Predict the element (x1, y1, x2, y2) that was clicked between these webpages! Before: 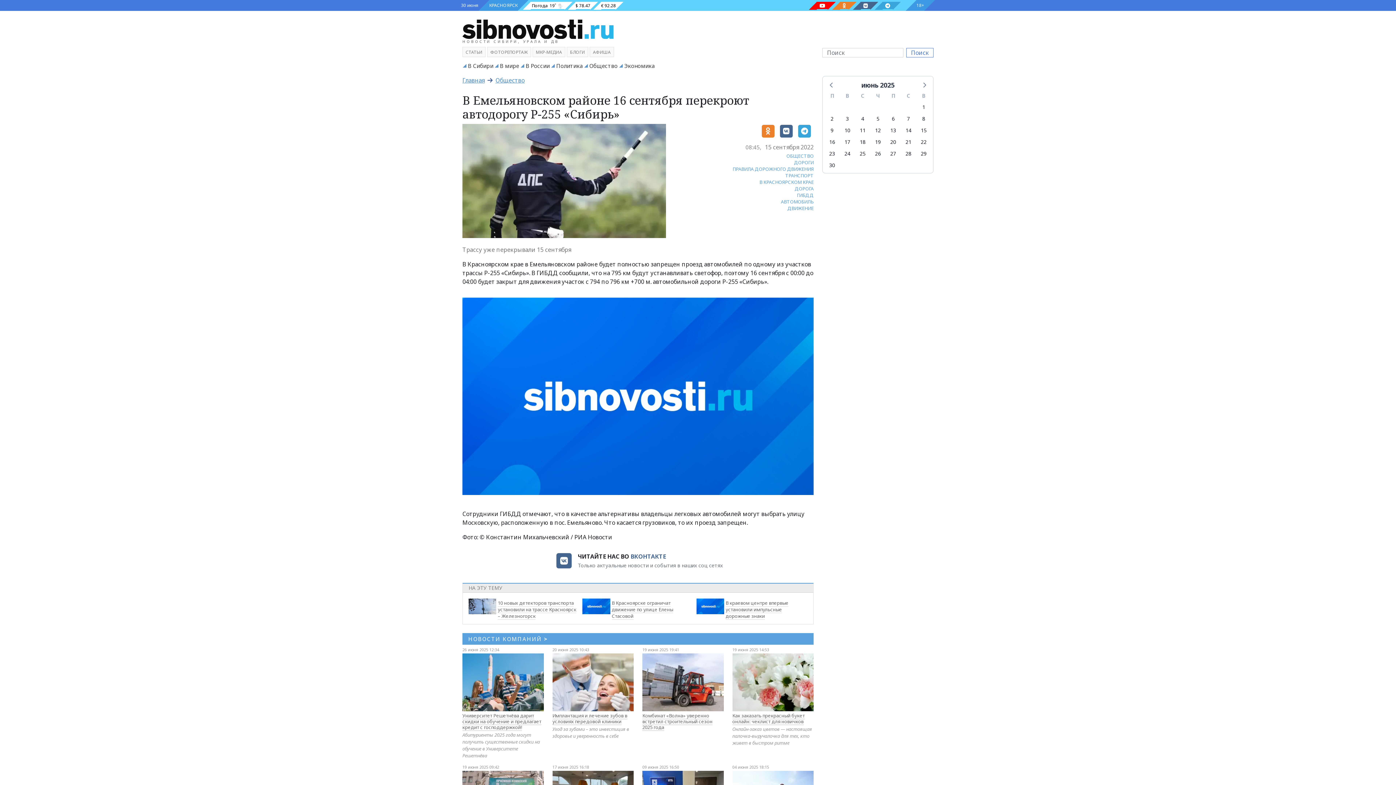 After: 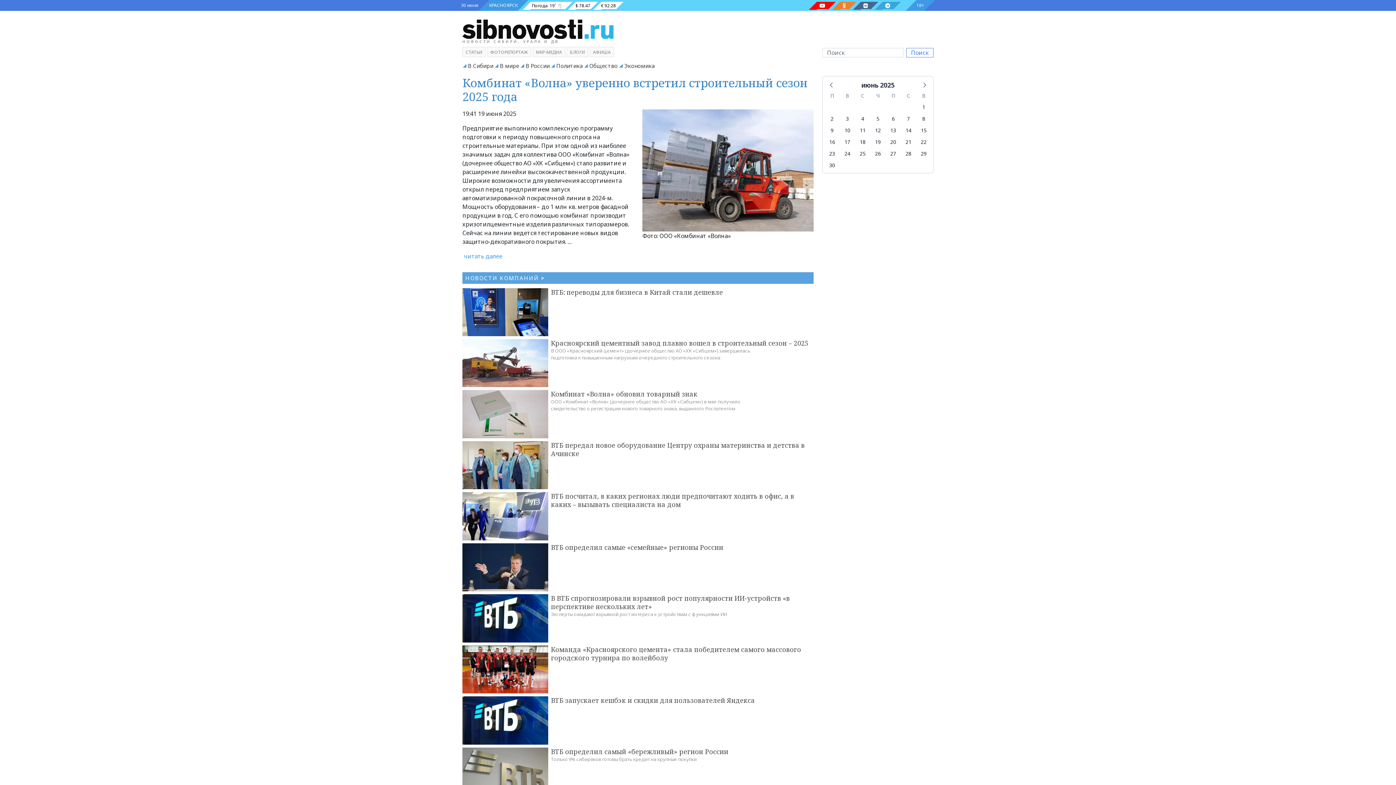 Action: bbox: (465, 634, 551, 644) label: НОВОСТИ КОМПАНИЙ >